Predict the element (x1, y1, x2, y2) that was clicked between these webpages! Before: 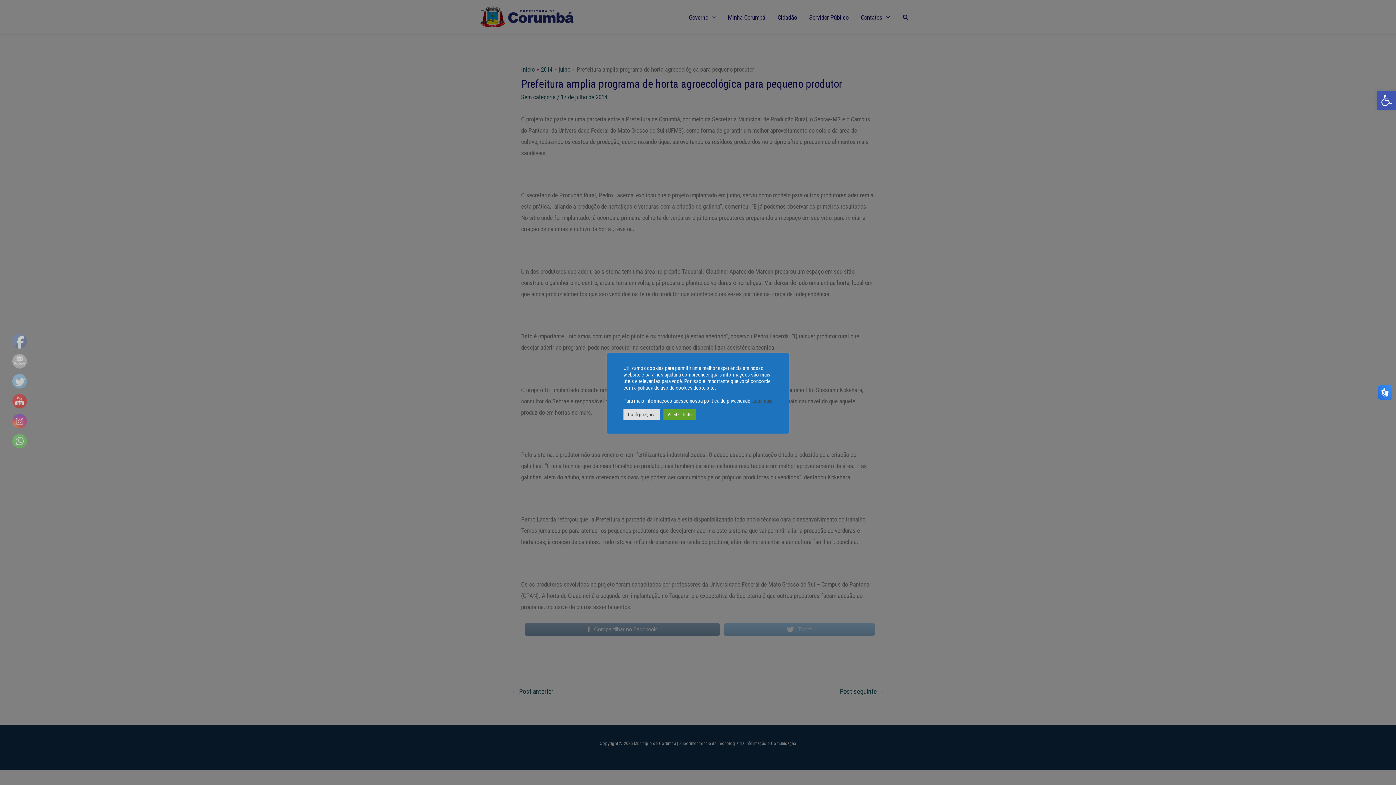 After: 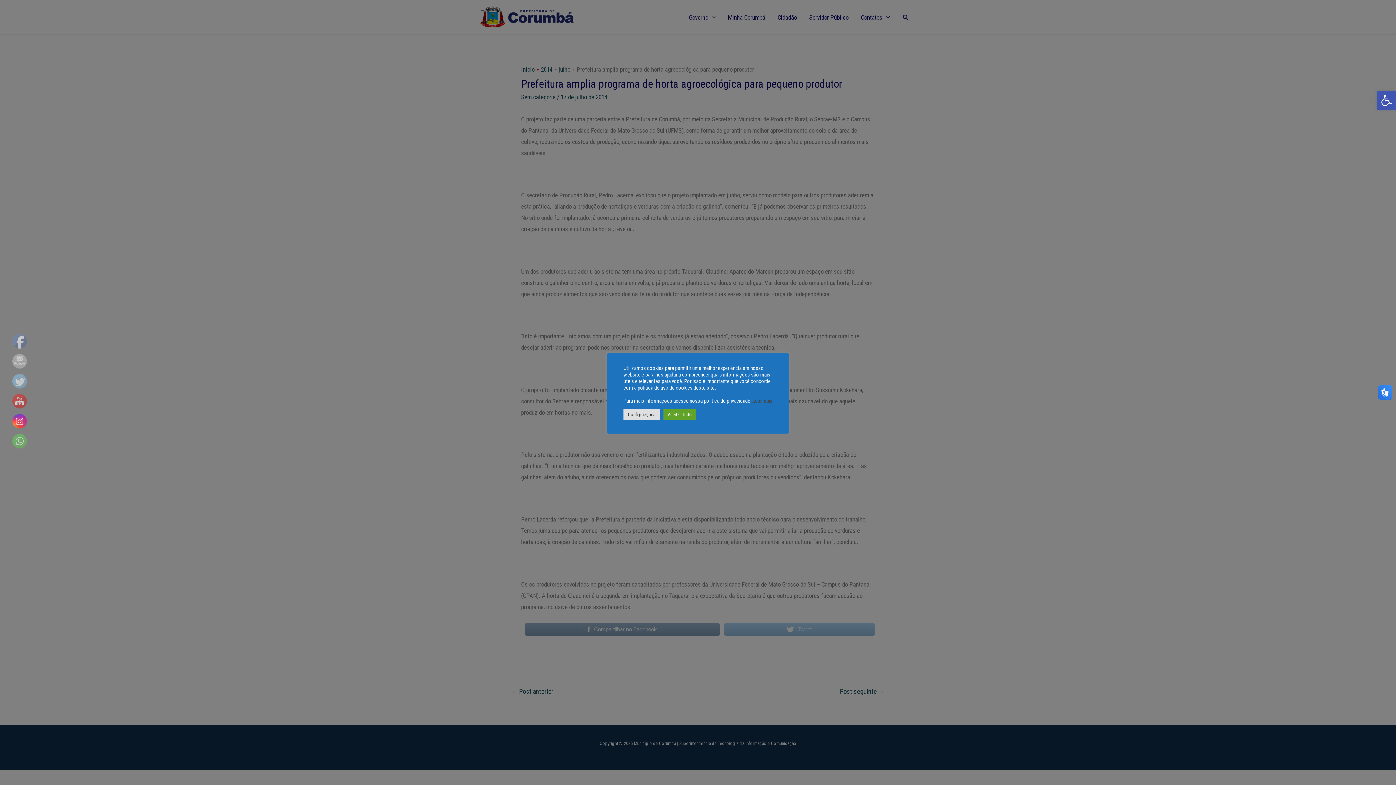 Action: bbox: (12, 414, 27, 429)